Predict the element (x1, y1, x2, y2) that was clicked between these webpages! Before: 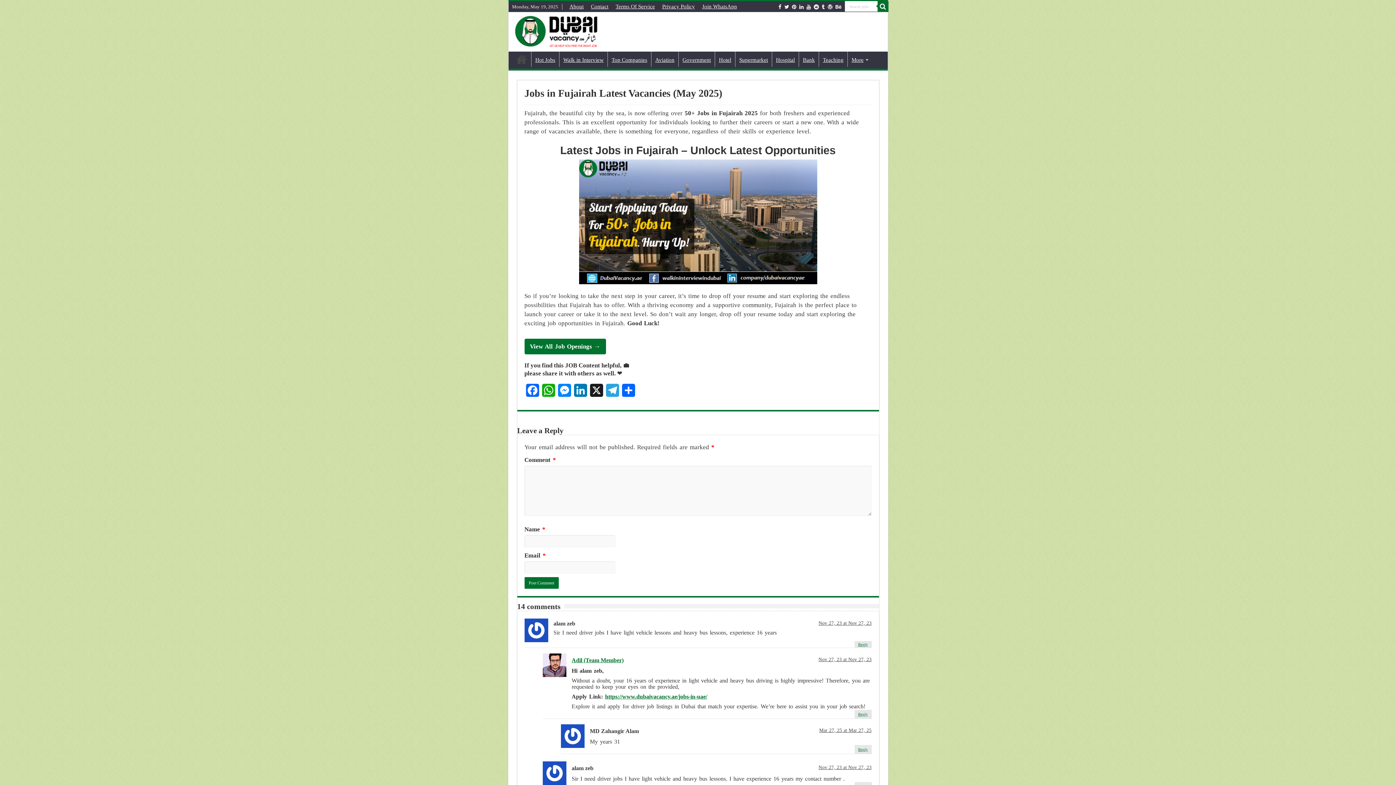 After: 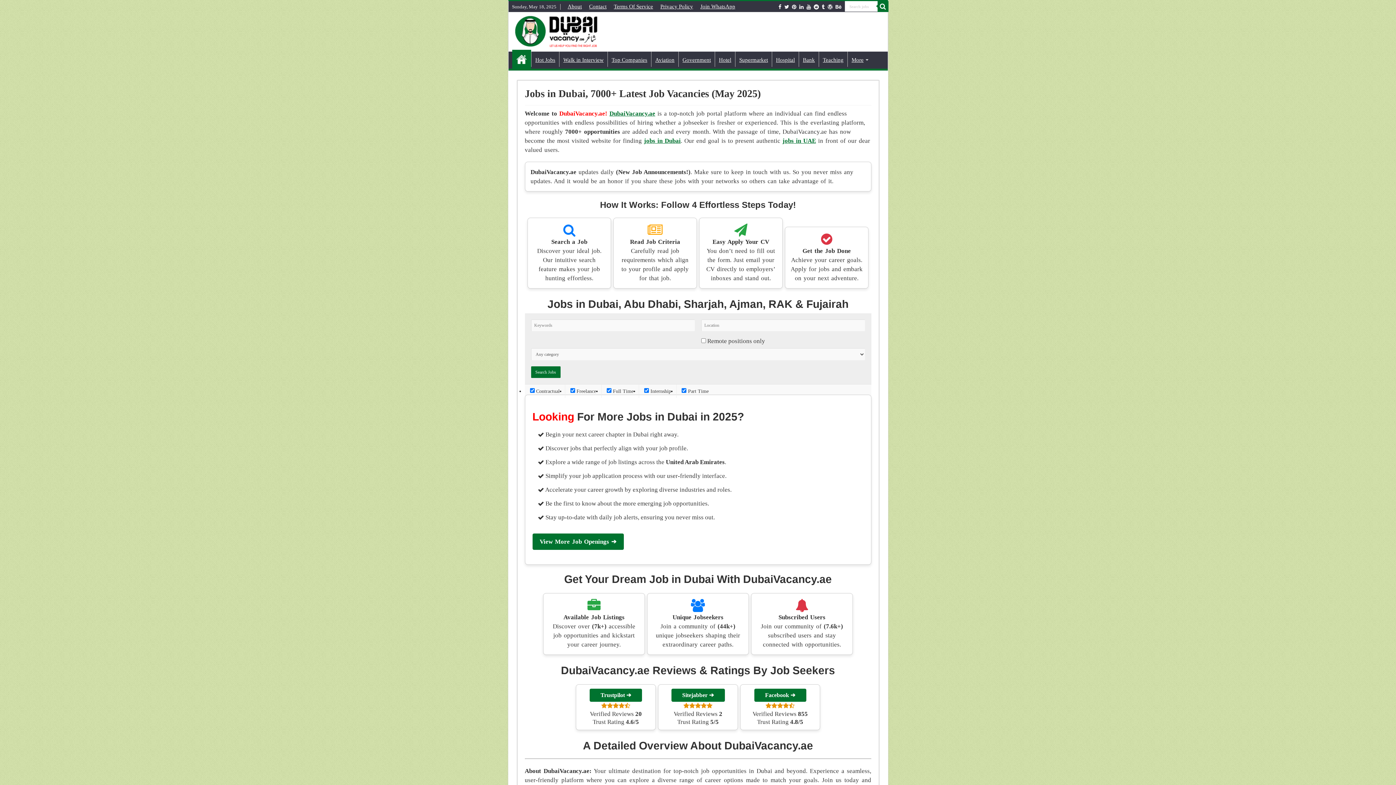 Action: bbox: (571, 657, 623, 663) label: Adil (Team Member)